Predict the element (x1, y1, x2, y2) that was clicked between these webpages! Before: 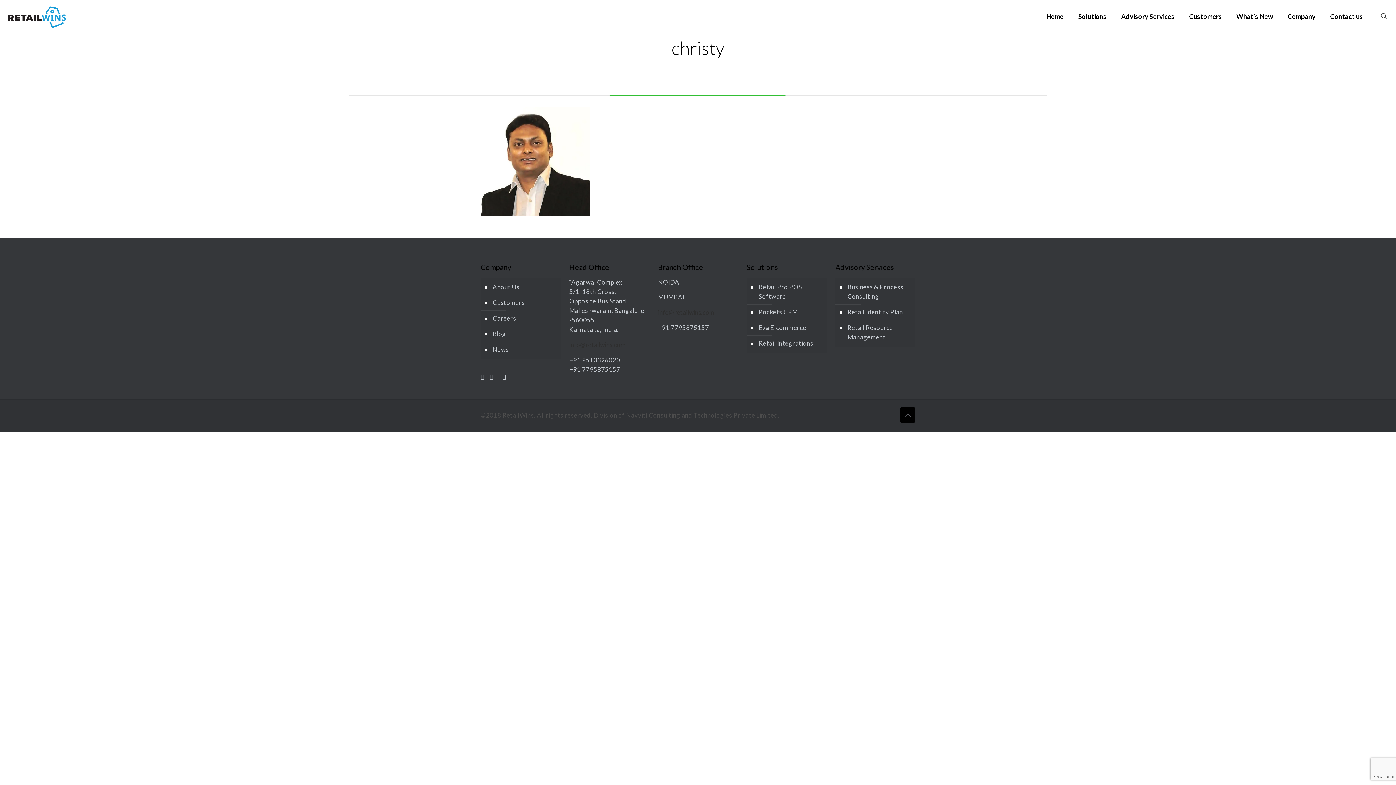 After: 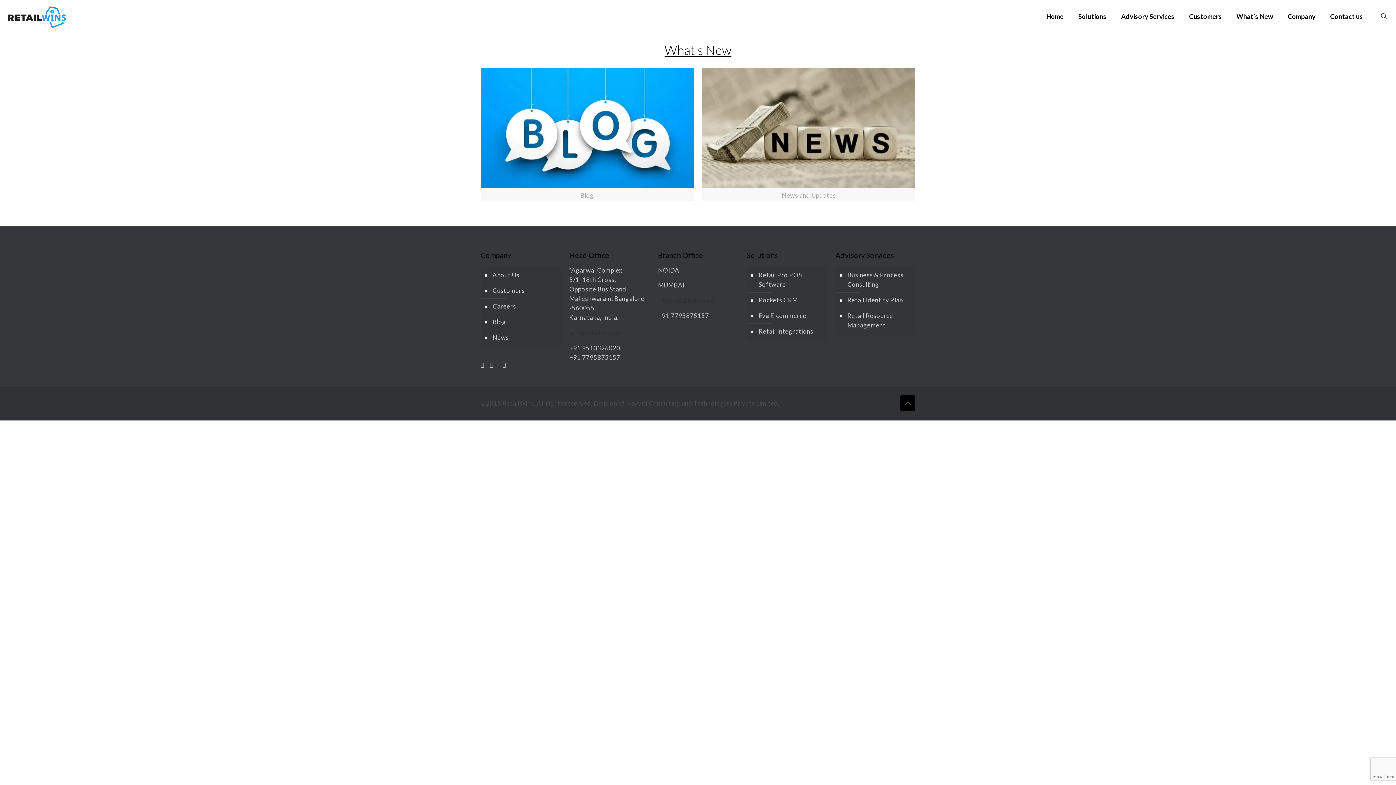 Action: label: What’s New bbox: (1229, 0, 1280, 32)